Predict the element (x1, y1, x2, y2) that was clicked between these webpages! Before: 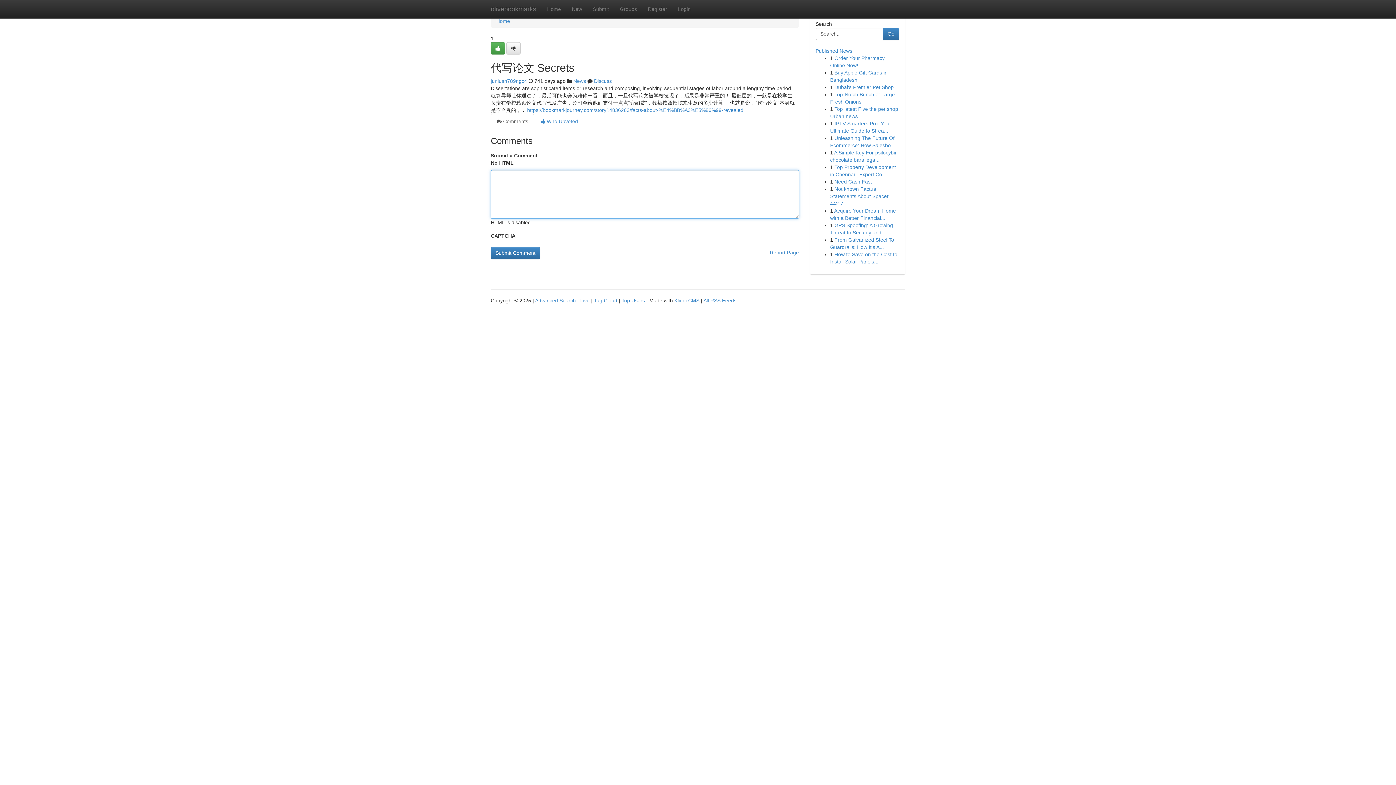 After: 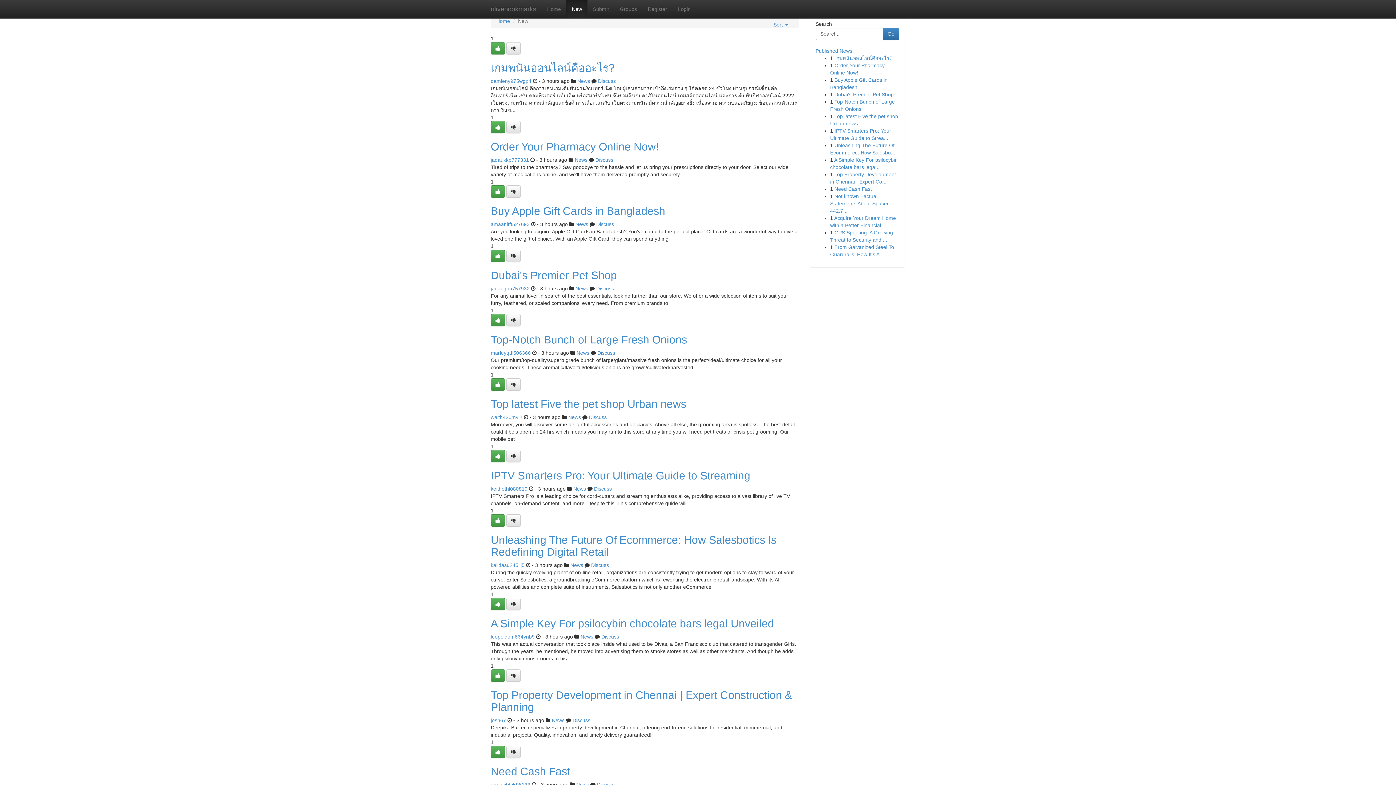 Action: label: New bbox: (566, 0, 587, 18)